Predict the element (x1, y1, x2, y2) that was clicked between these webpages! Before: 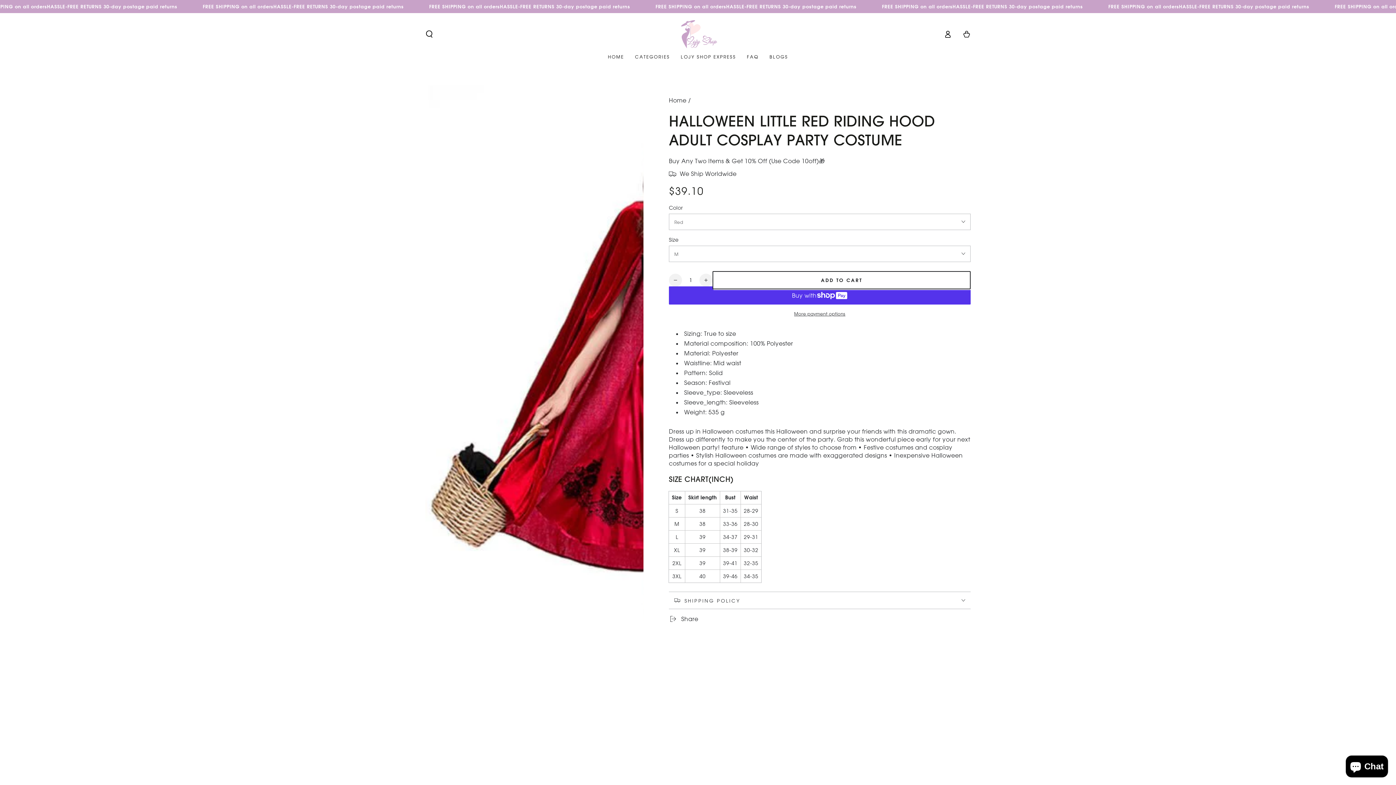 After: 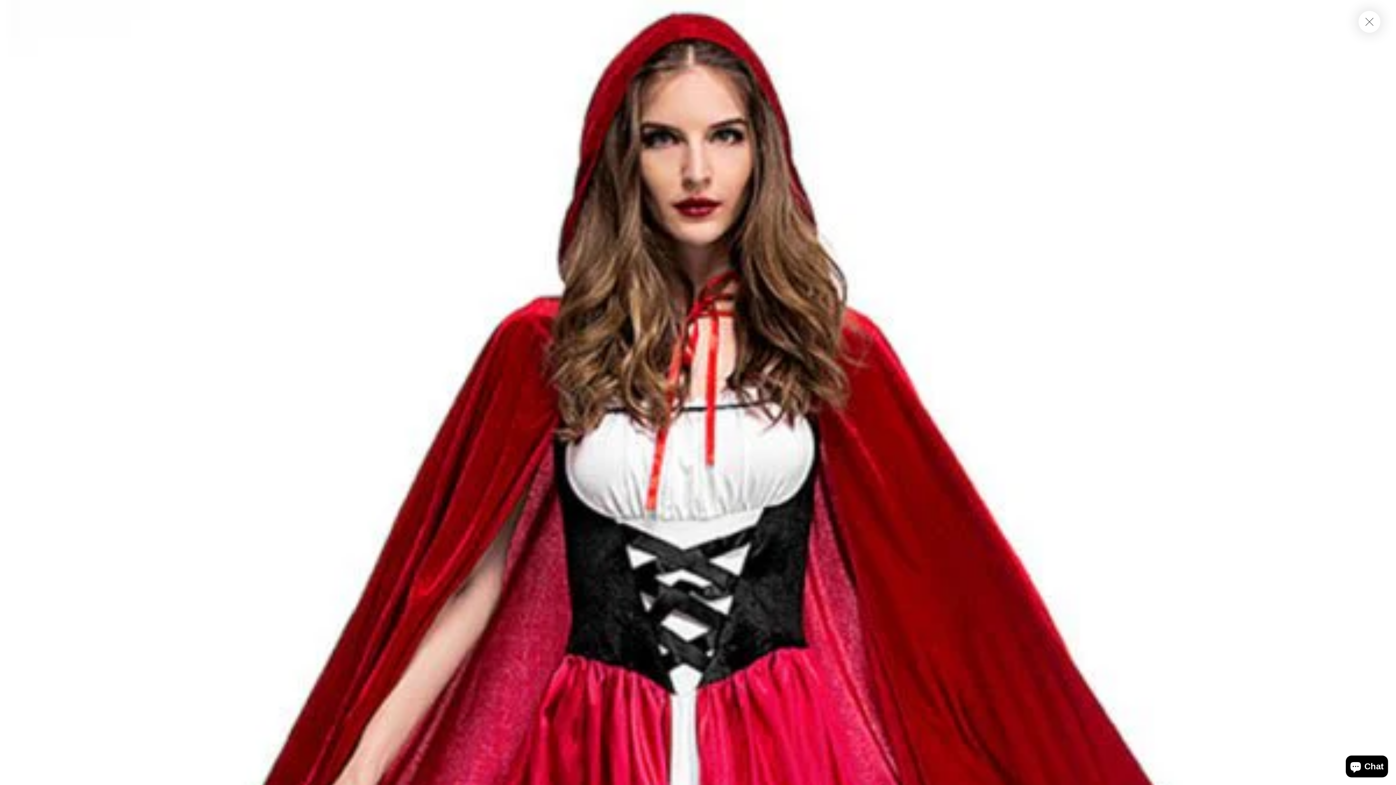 Action: bbox: (425, 85, 643, 1106) label: Open media {{ index }} in modal